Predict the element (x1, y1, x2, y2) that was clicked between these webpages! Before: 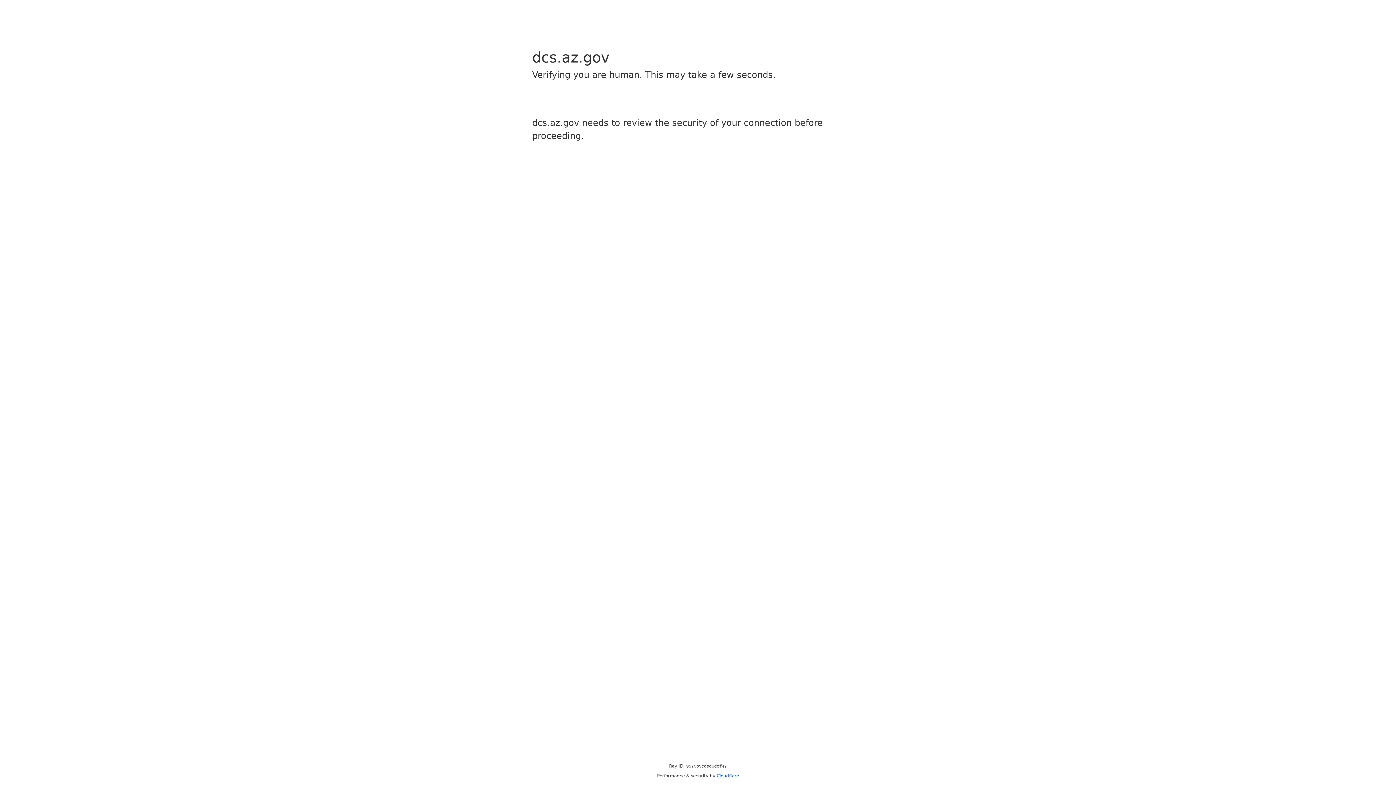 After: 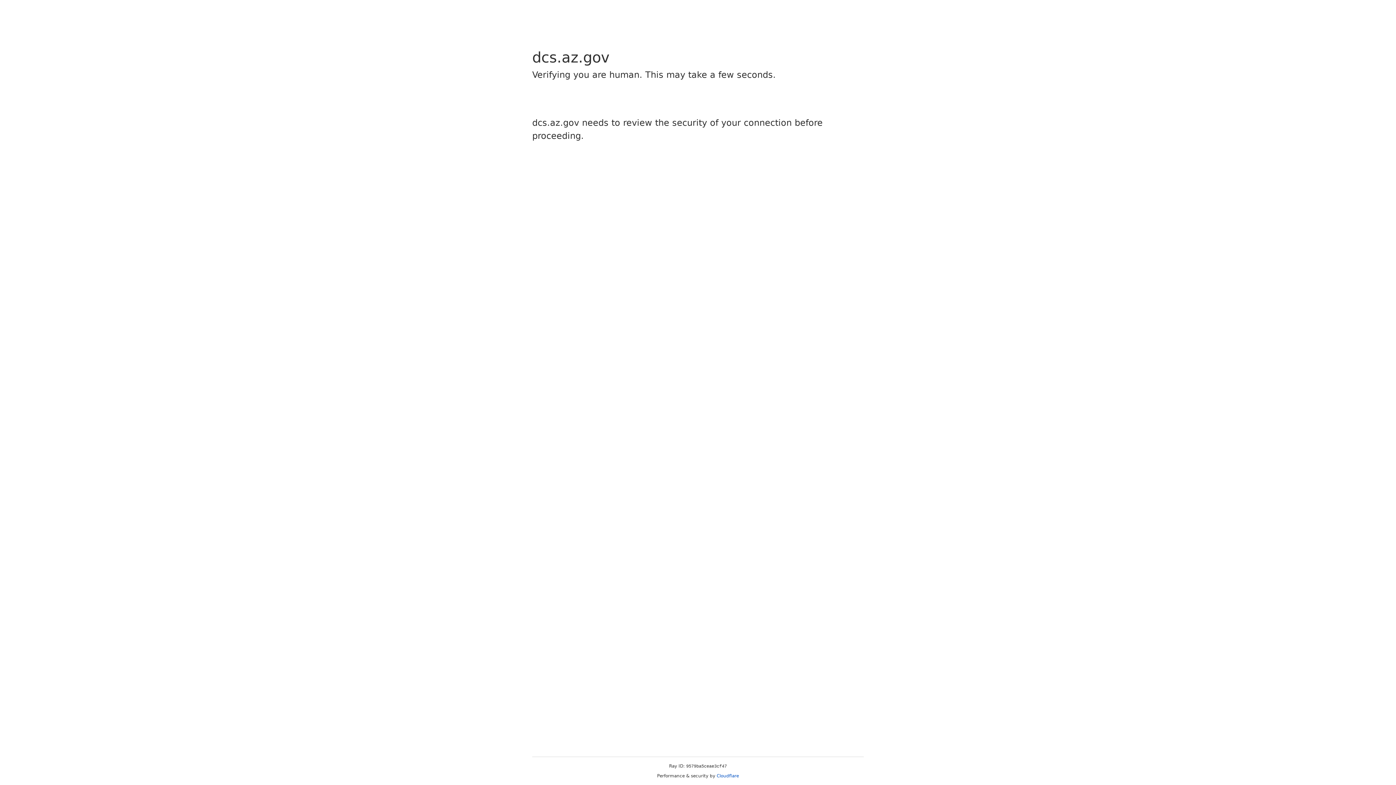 Action: label: Cloudflare bbox: (716, 773, 739, 778)